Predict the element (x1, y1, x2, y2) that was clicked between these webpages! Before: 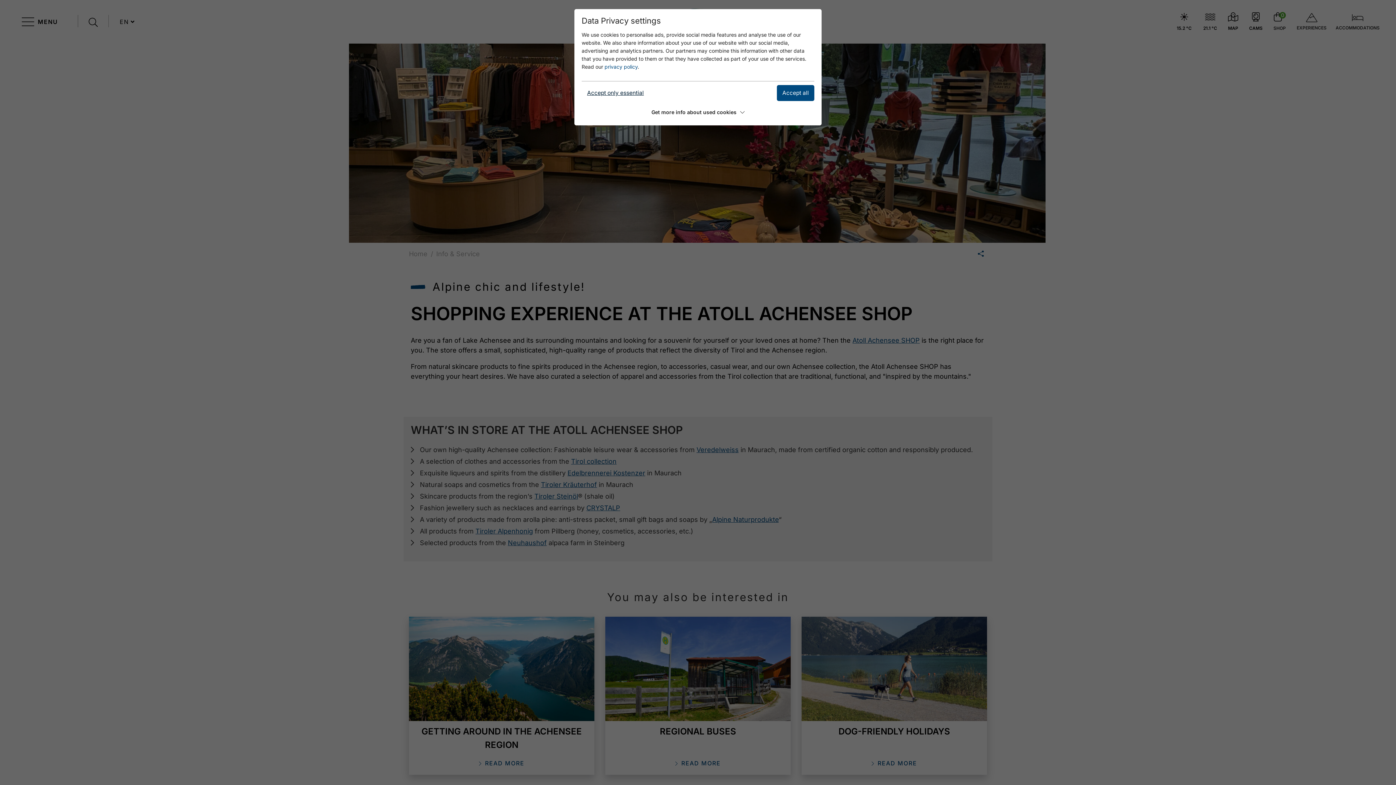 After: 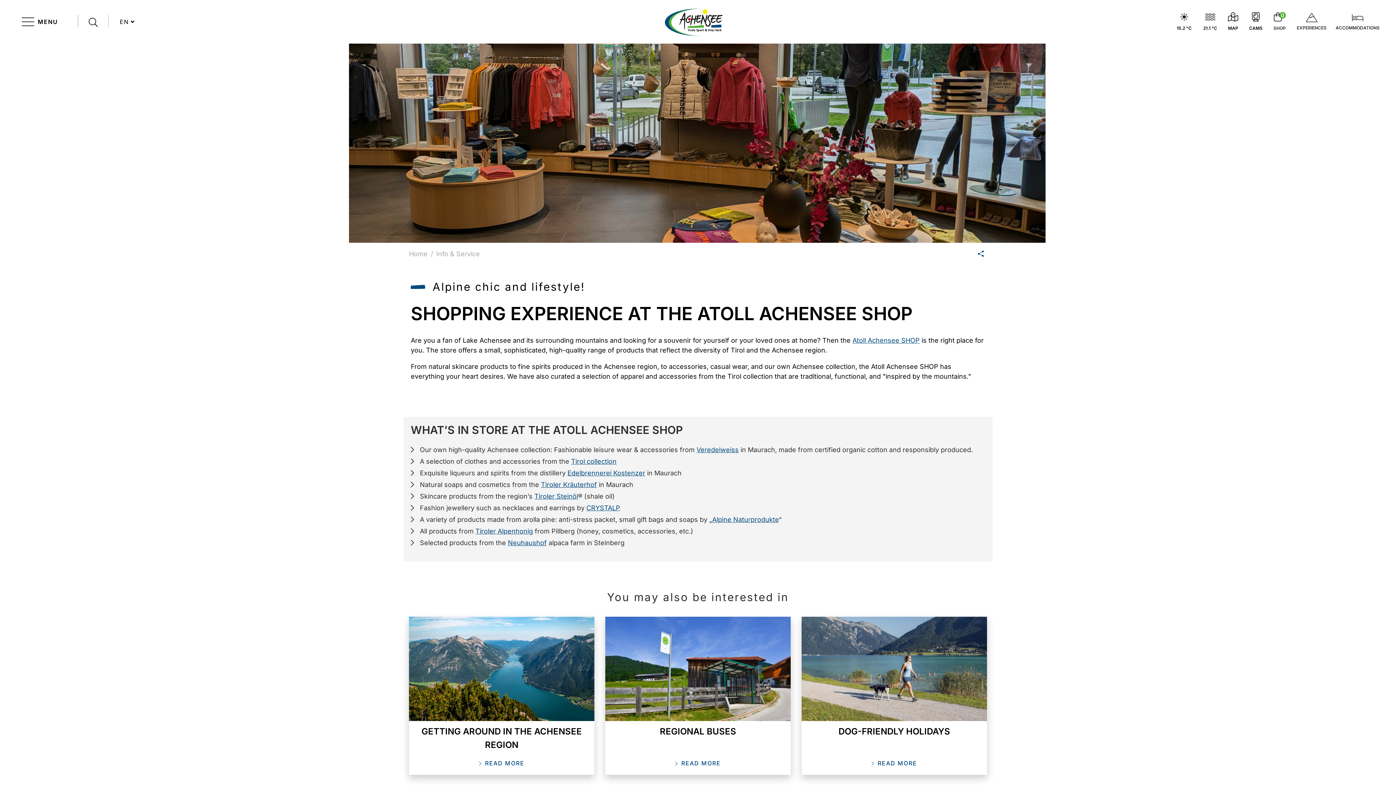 Action: label: Accept only essential bbox: (581, 85, 649, 101)